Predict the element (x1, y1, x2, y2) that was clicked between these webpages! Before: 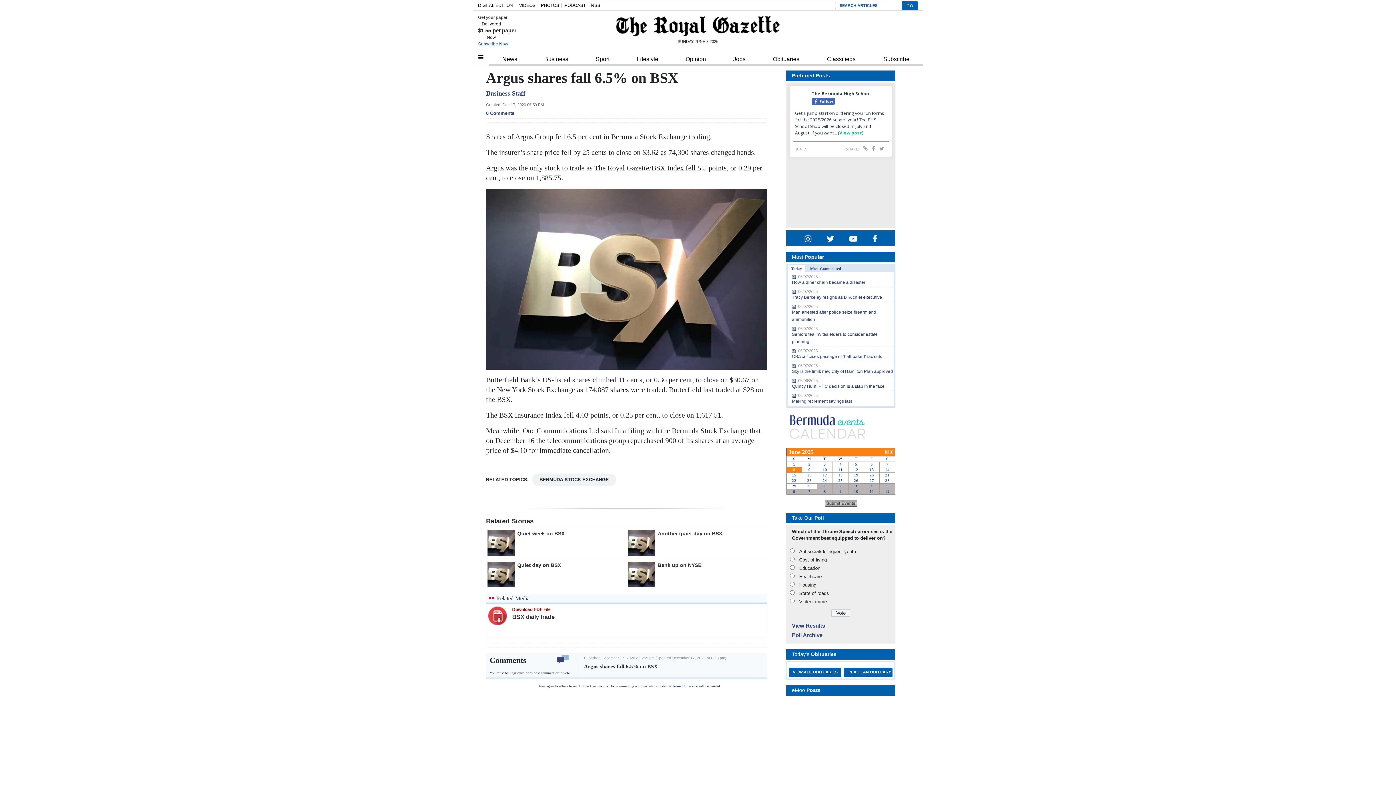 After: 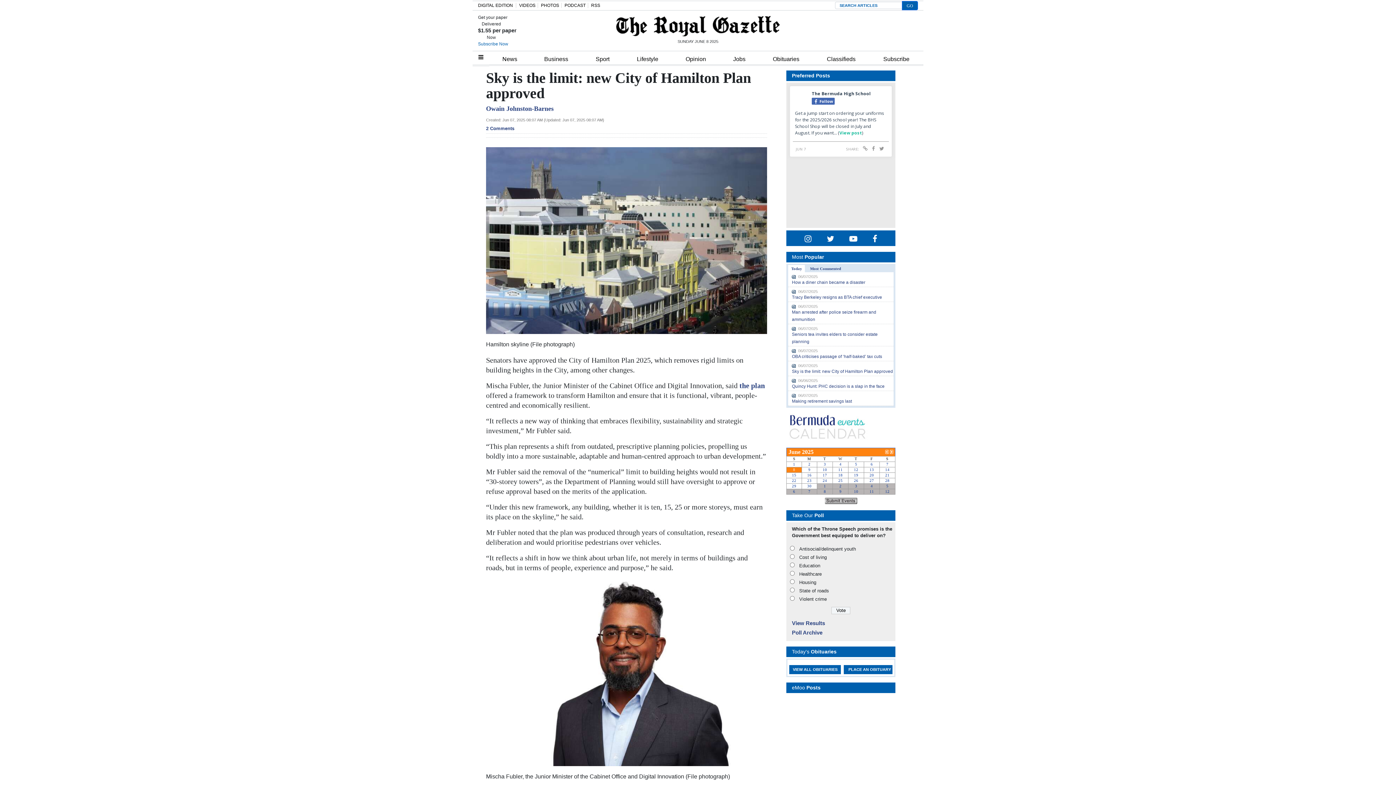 Action: label: Sky is the limit: new City of Hamilton Plan approved bbox: (792, 369, 893, 374)